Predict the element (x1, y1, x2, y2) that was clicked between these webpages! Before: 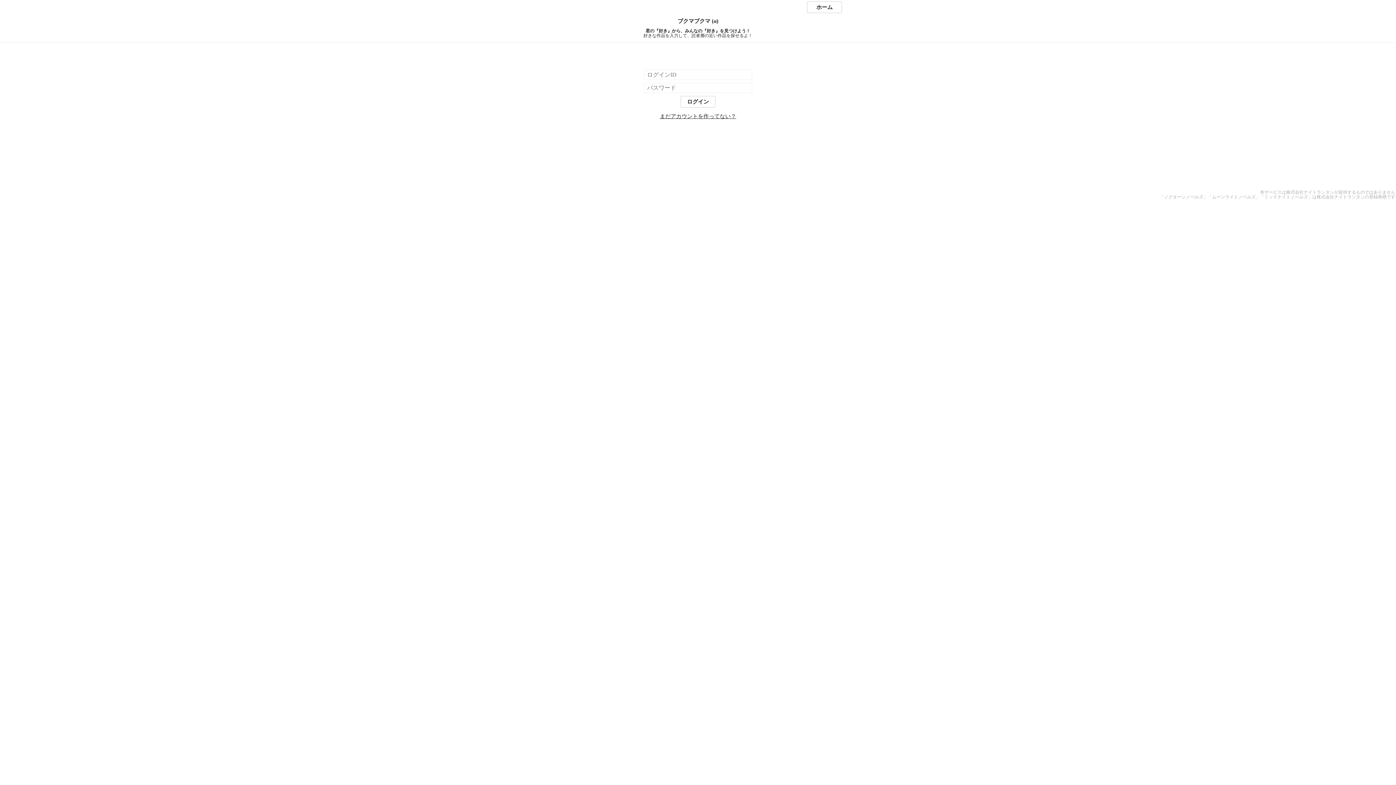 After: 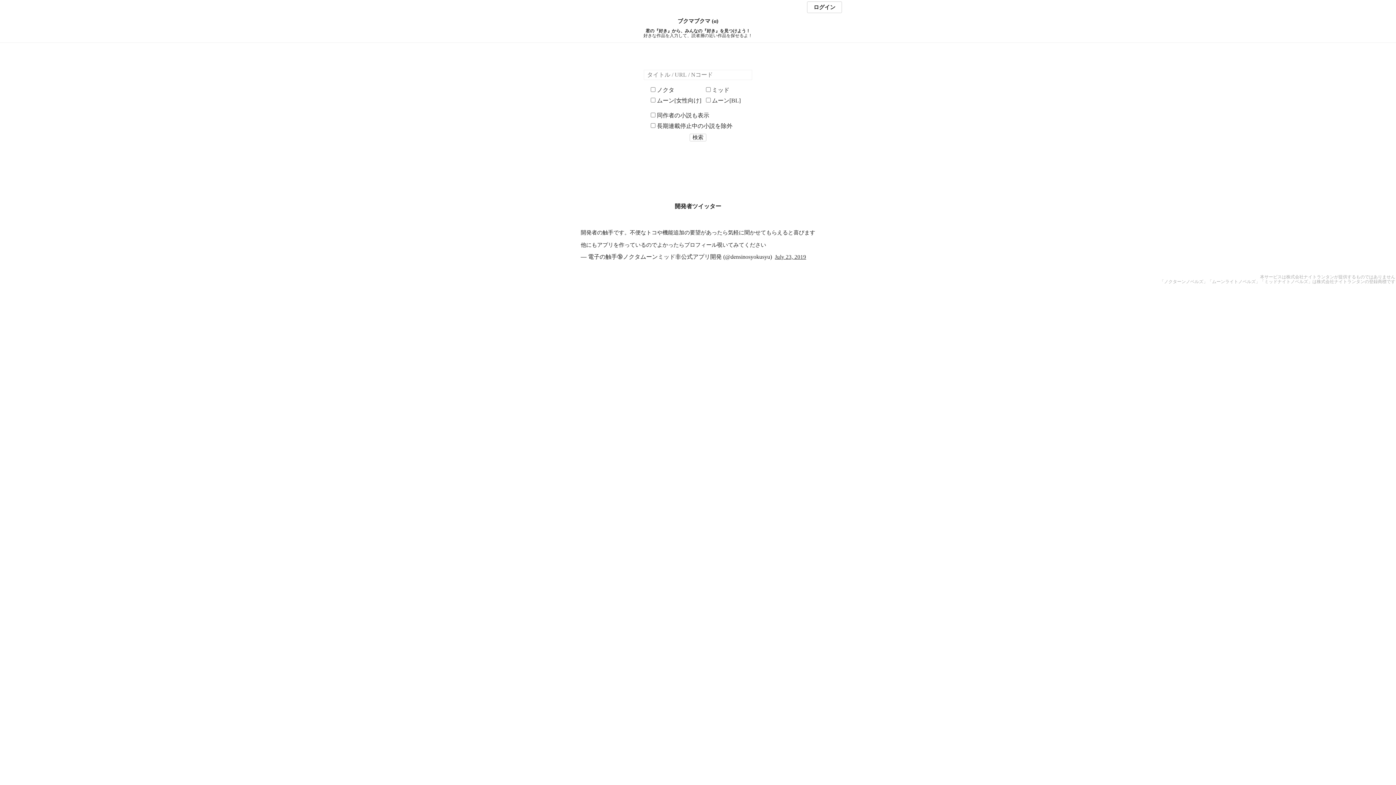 Action: label: ブクマブクマ (α) bbox: (0, 18, 1396, 24)